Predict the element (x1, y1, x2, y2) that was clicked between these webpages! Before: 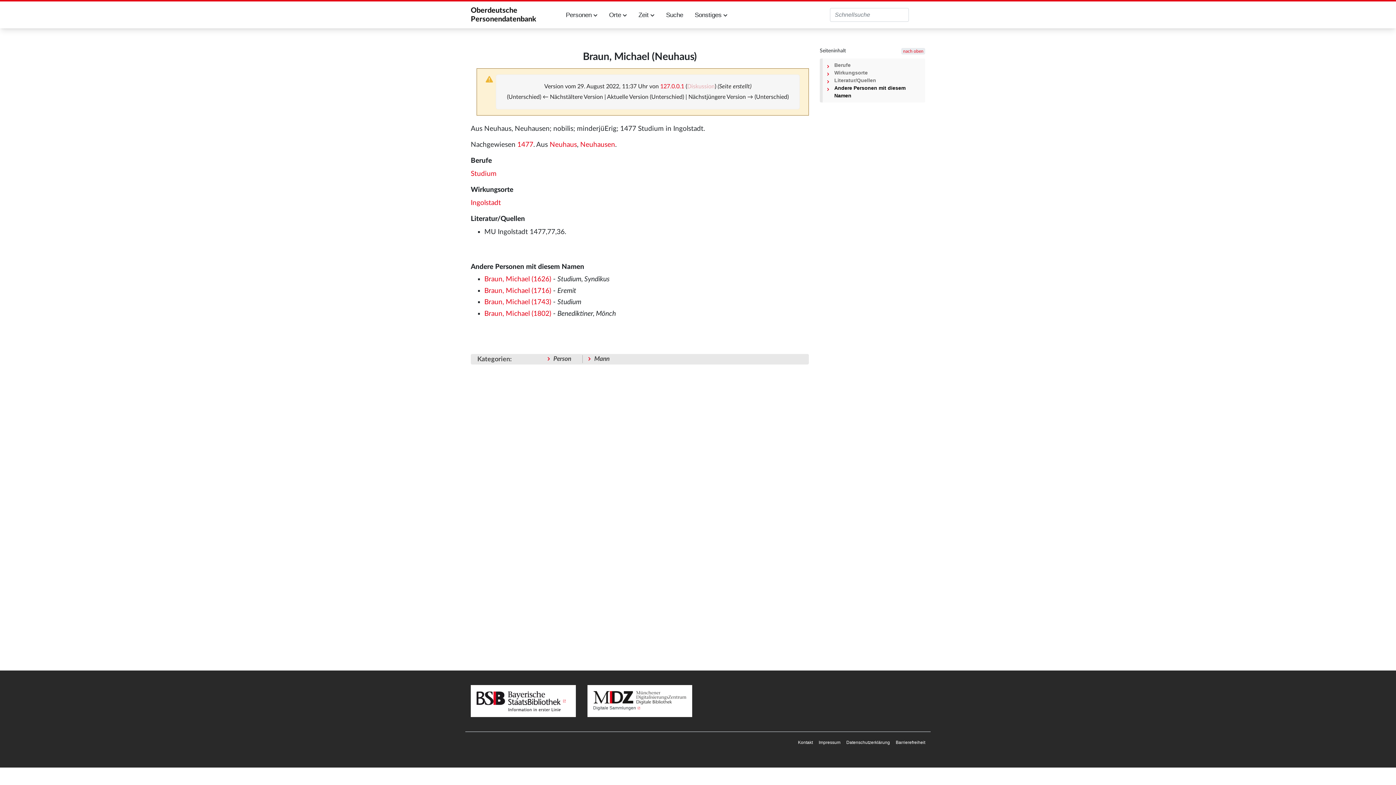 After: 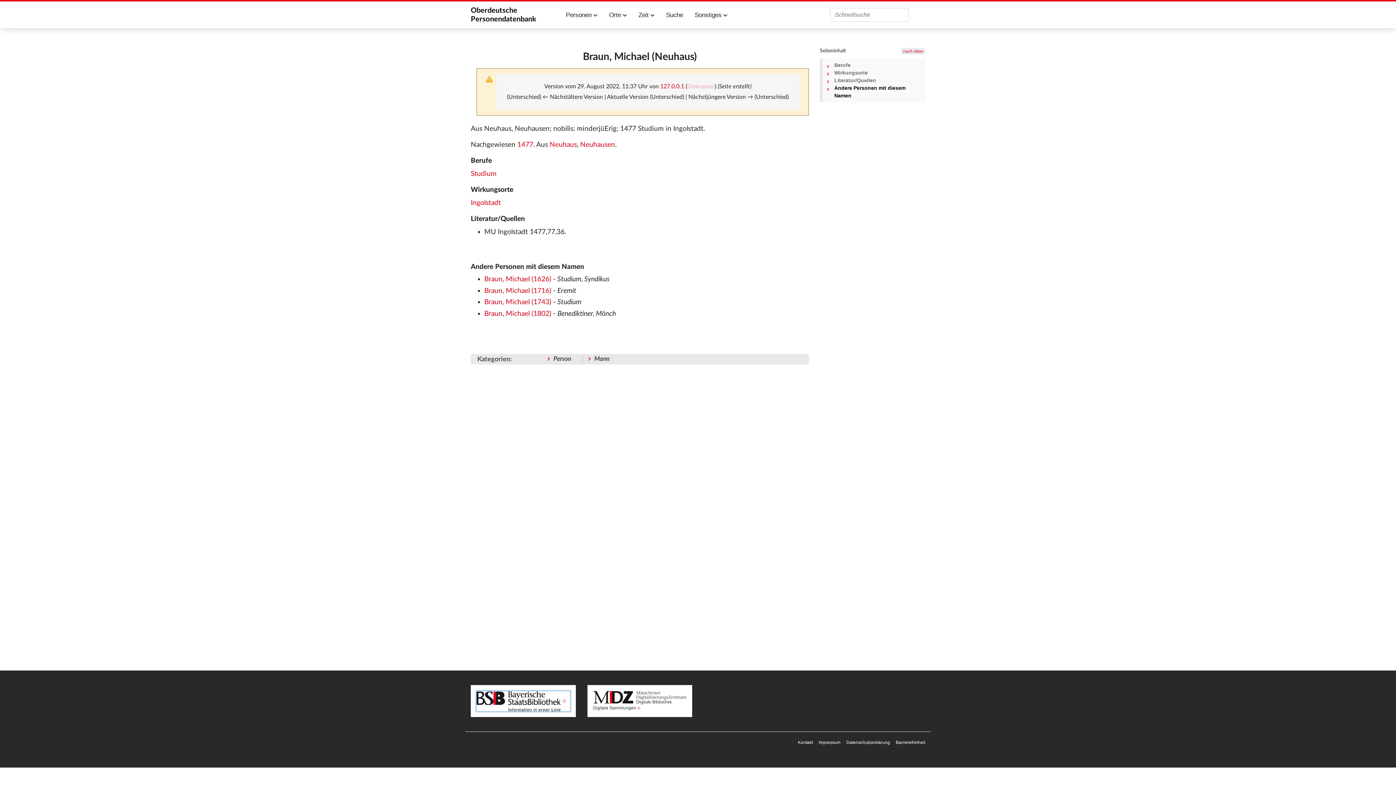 Action: bbox: (476, 691, 570, 711) label:  